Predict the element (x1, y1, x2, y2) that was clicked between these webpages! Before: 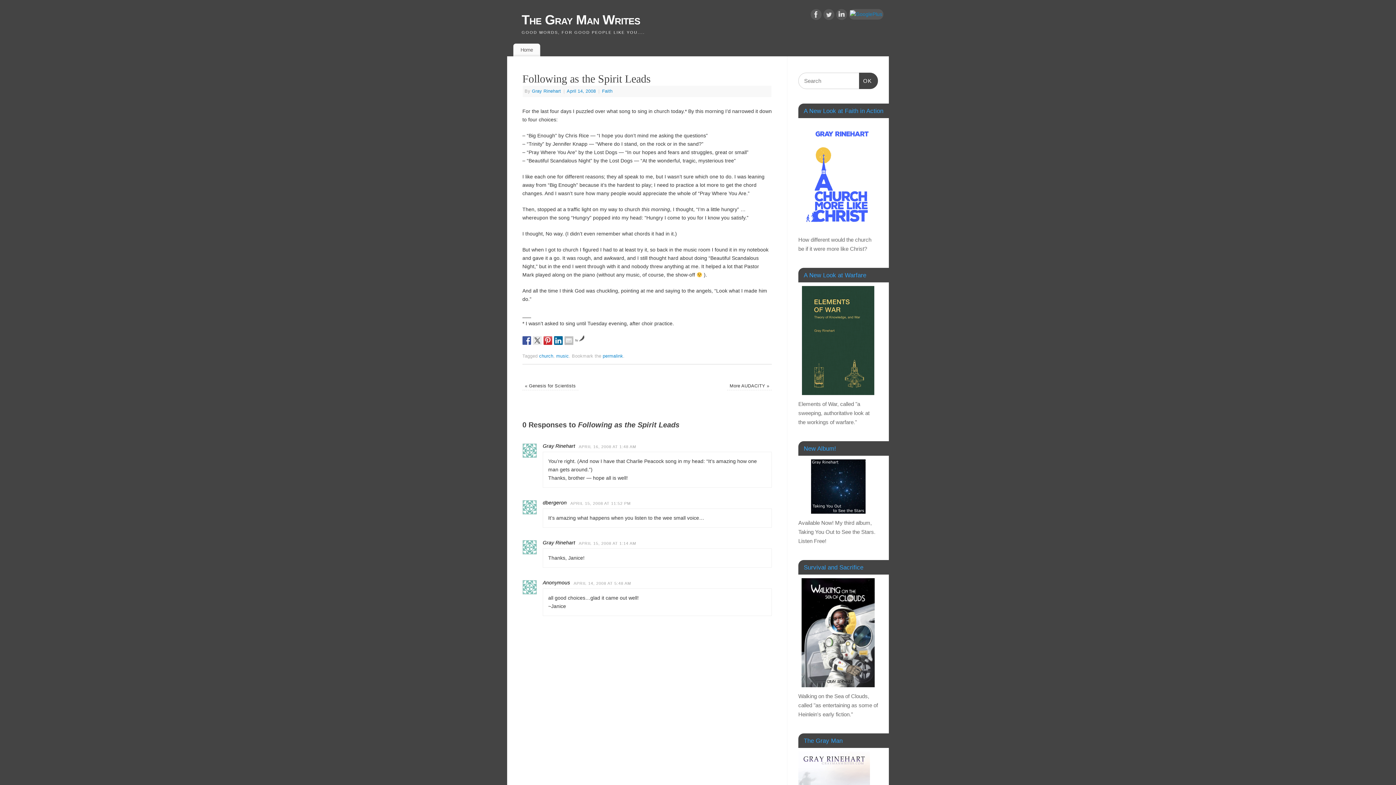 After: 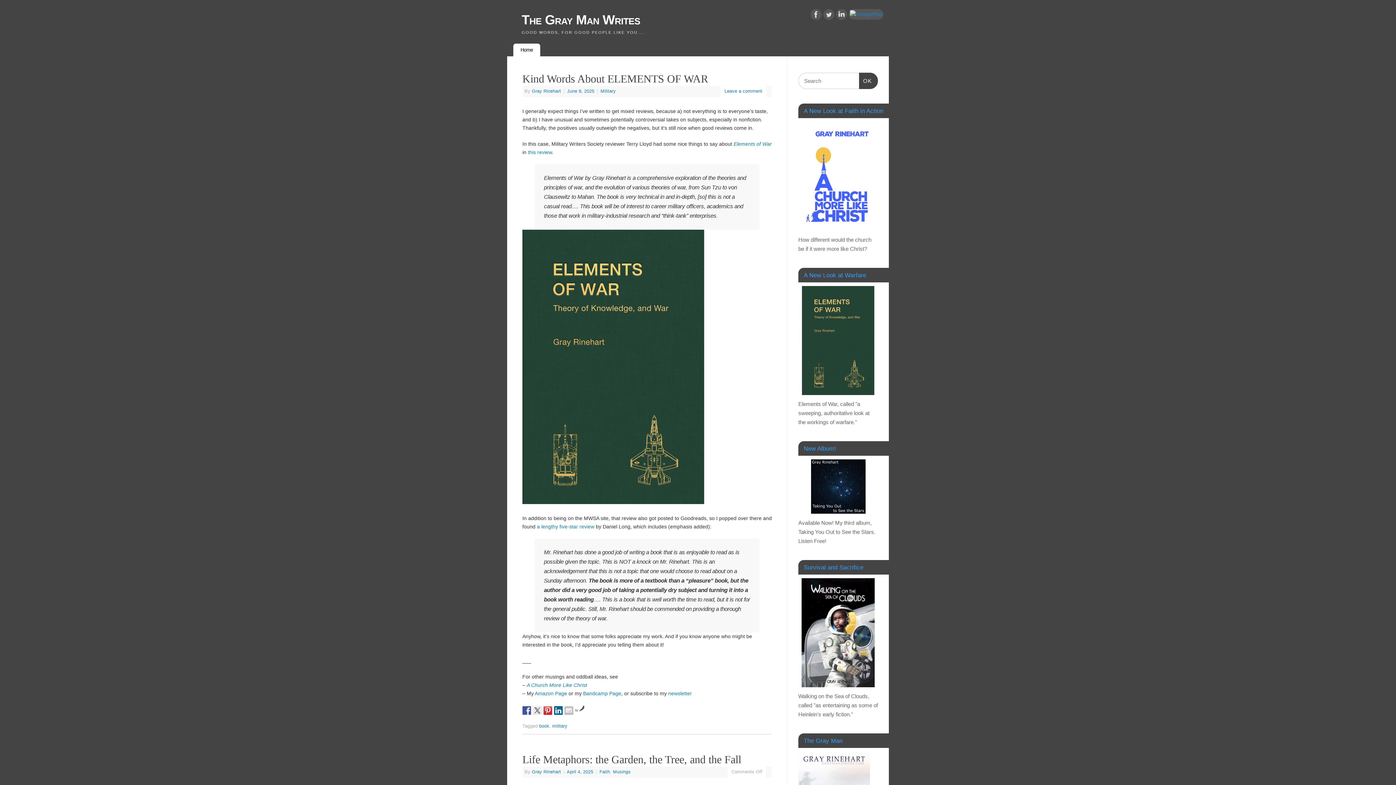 Action: label: Home bbox: (513, 43, 540, 56)